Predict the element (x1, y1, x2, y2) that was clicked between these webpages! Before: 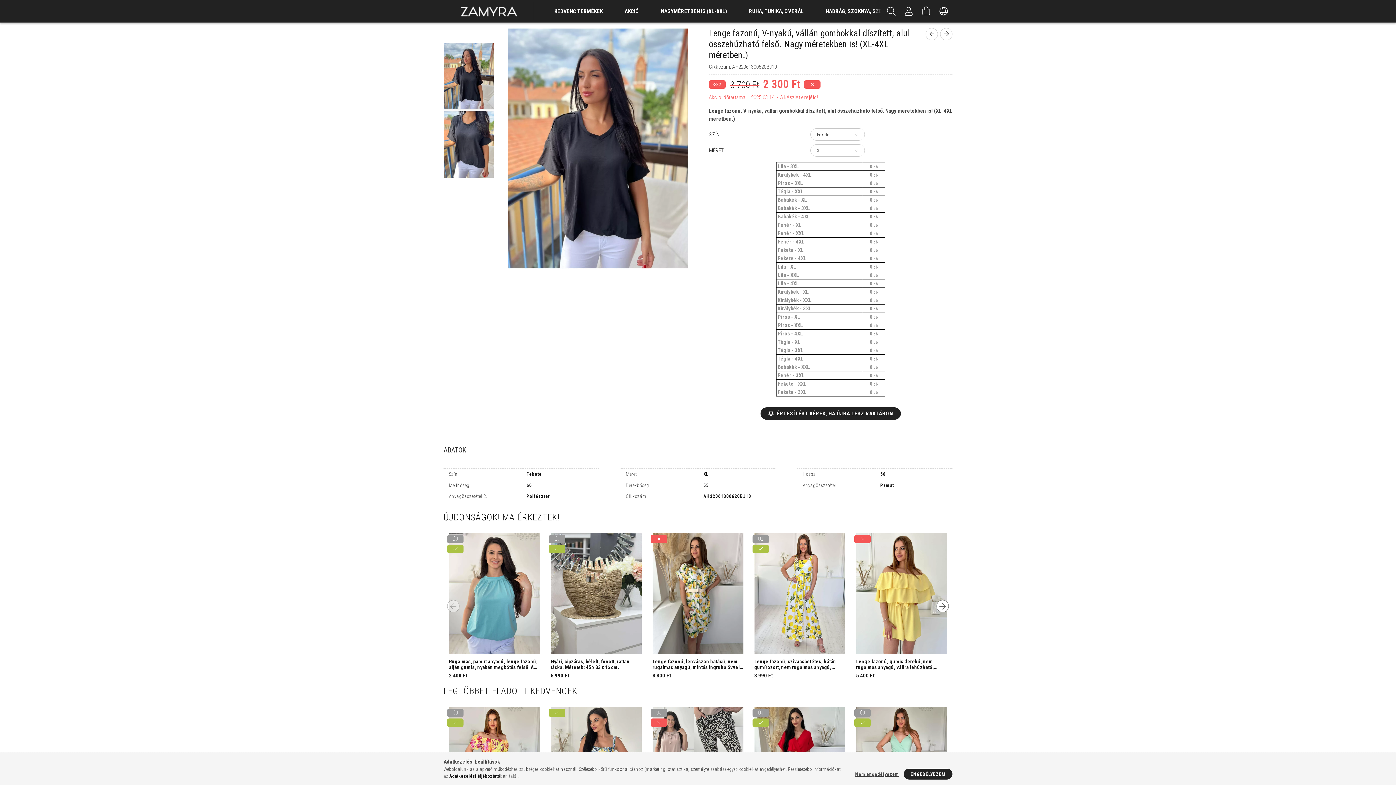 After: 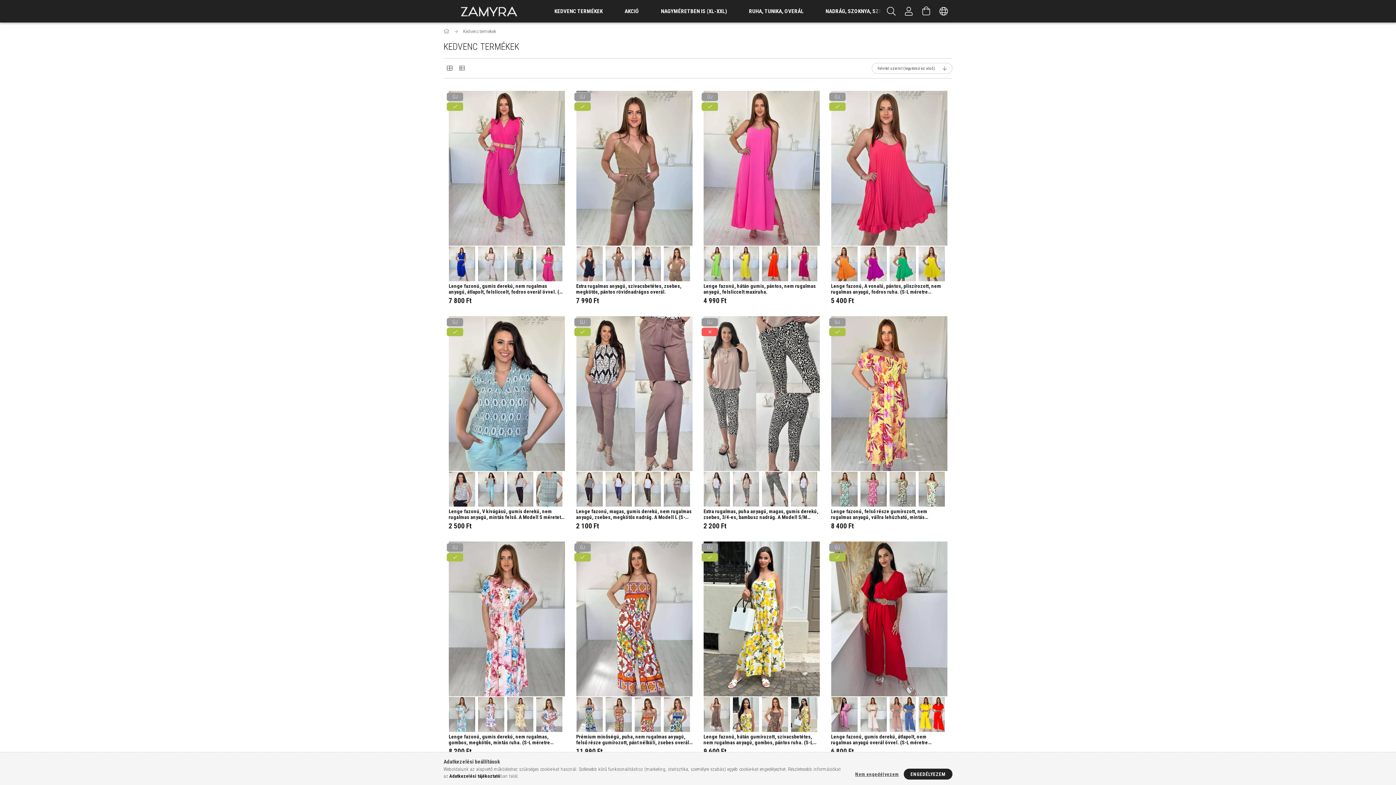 Action: label: KEDVENC TERMÉKEK bbox: (543, 0, 613, 22)